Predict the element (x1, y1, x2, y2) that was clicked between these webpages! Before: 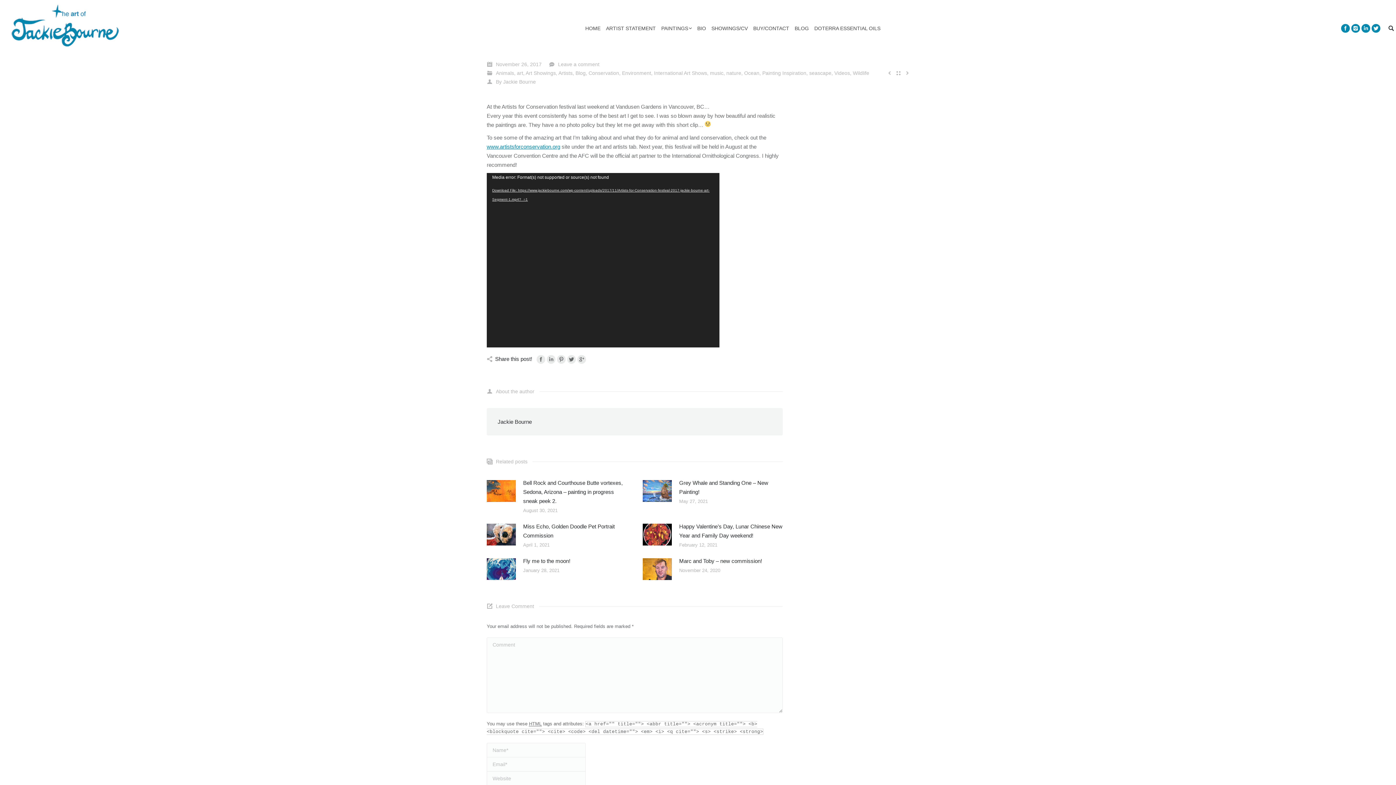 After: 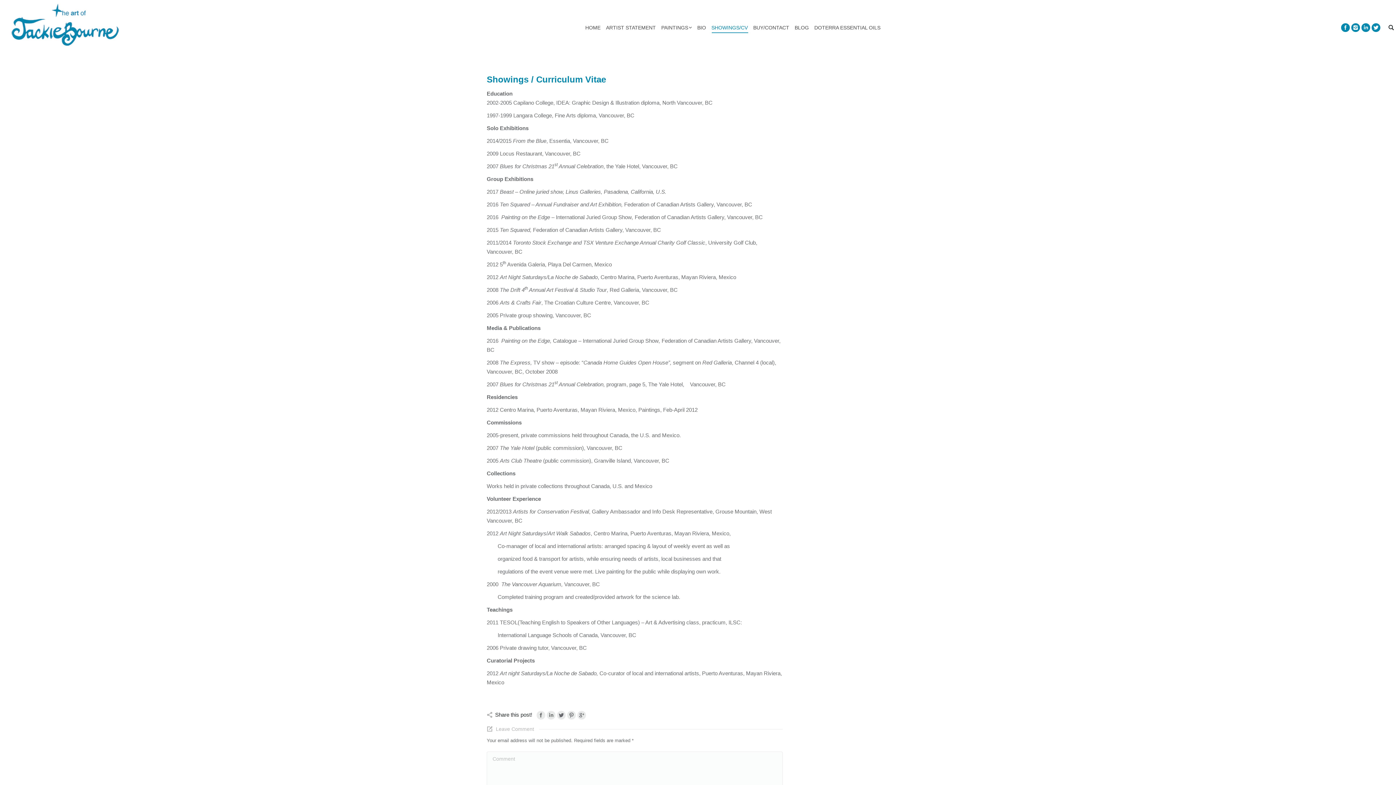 Action: bbox: (711, 6, 748, 49) label: SHOWINGS/CV